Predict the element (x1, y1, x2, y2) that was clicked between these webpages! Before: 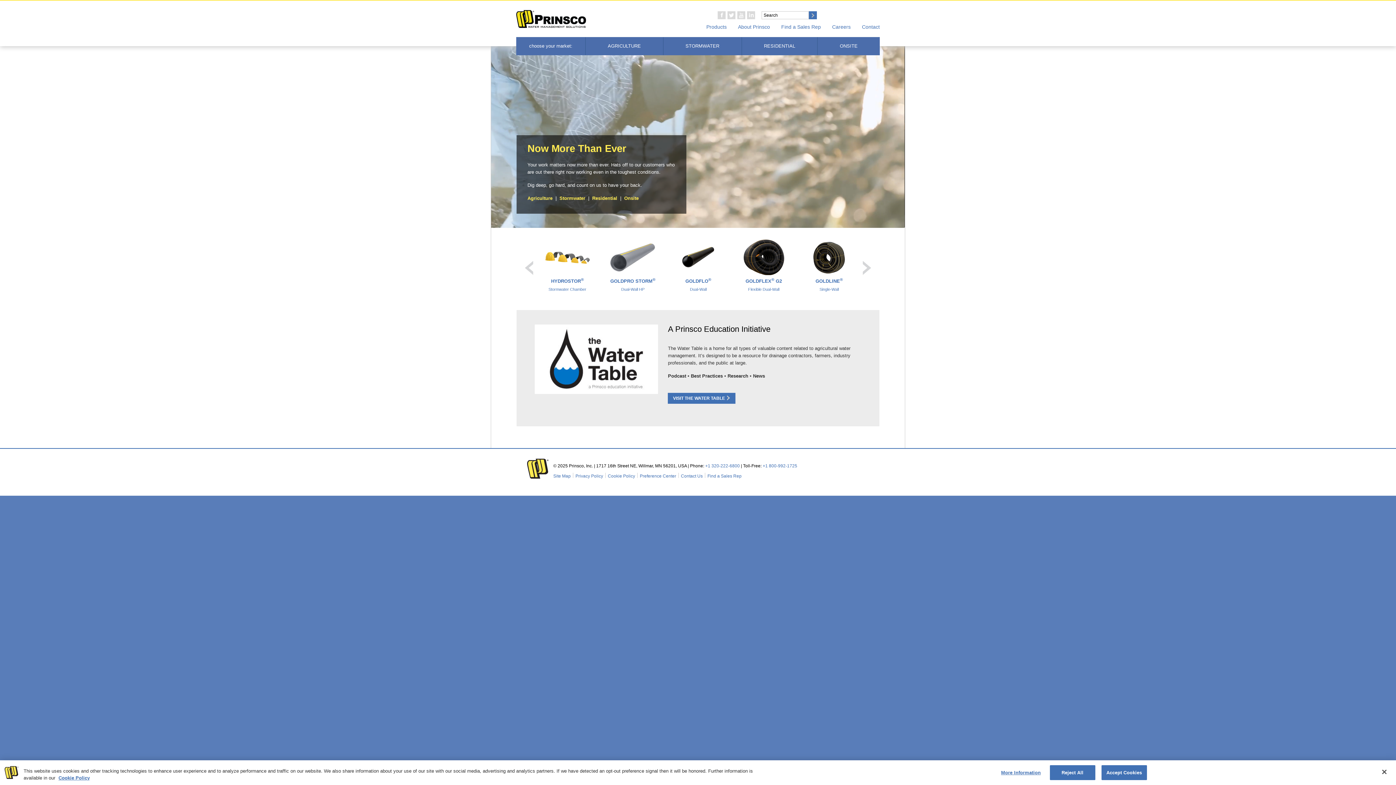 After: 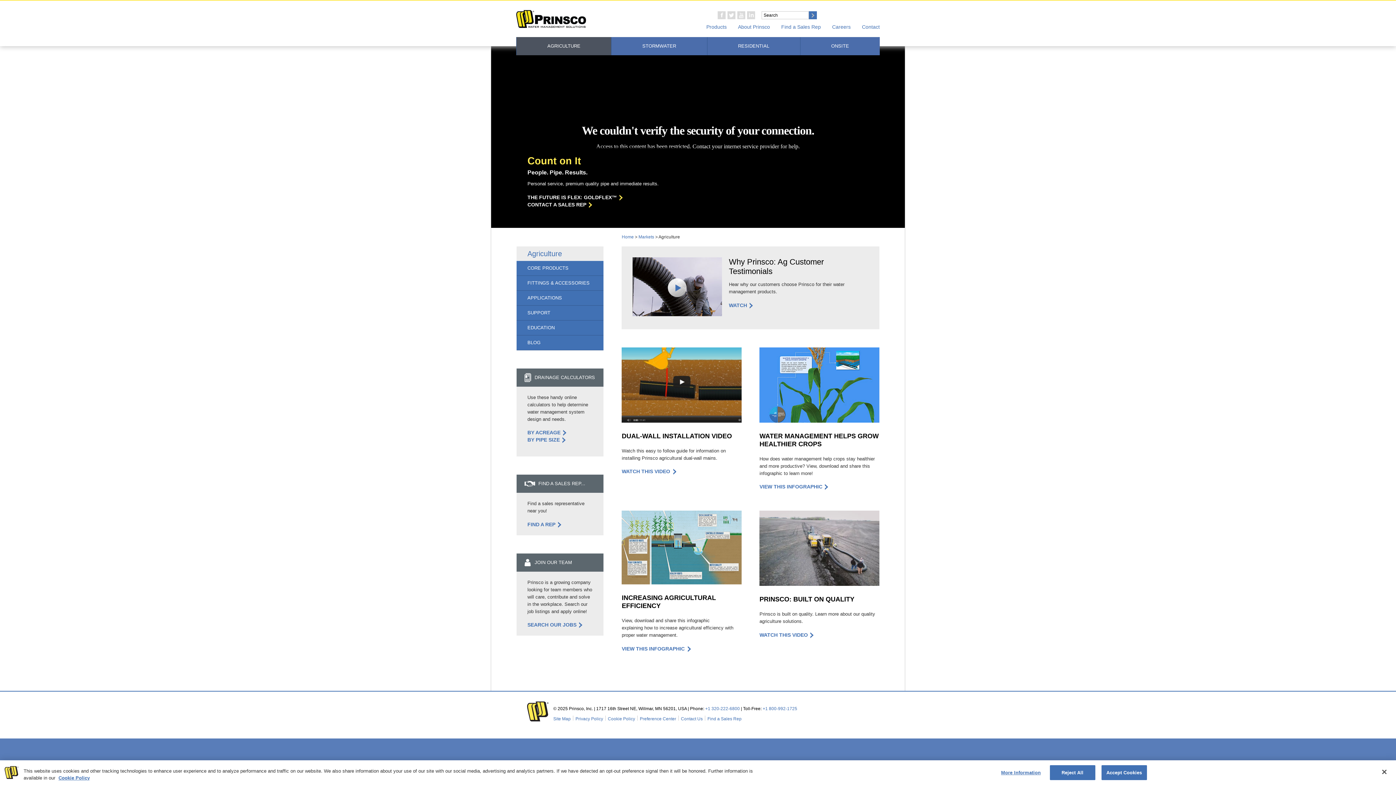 Action: label: Agriculture bbox: (527, 195, 552, 201)